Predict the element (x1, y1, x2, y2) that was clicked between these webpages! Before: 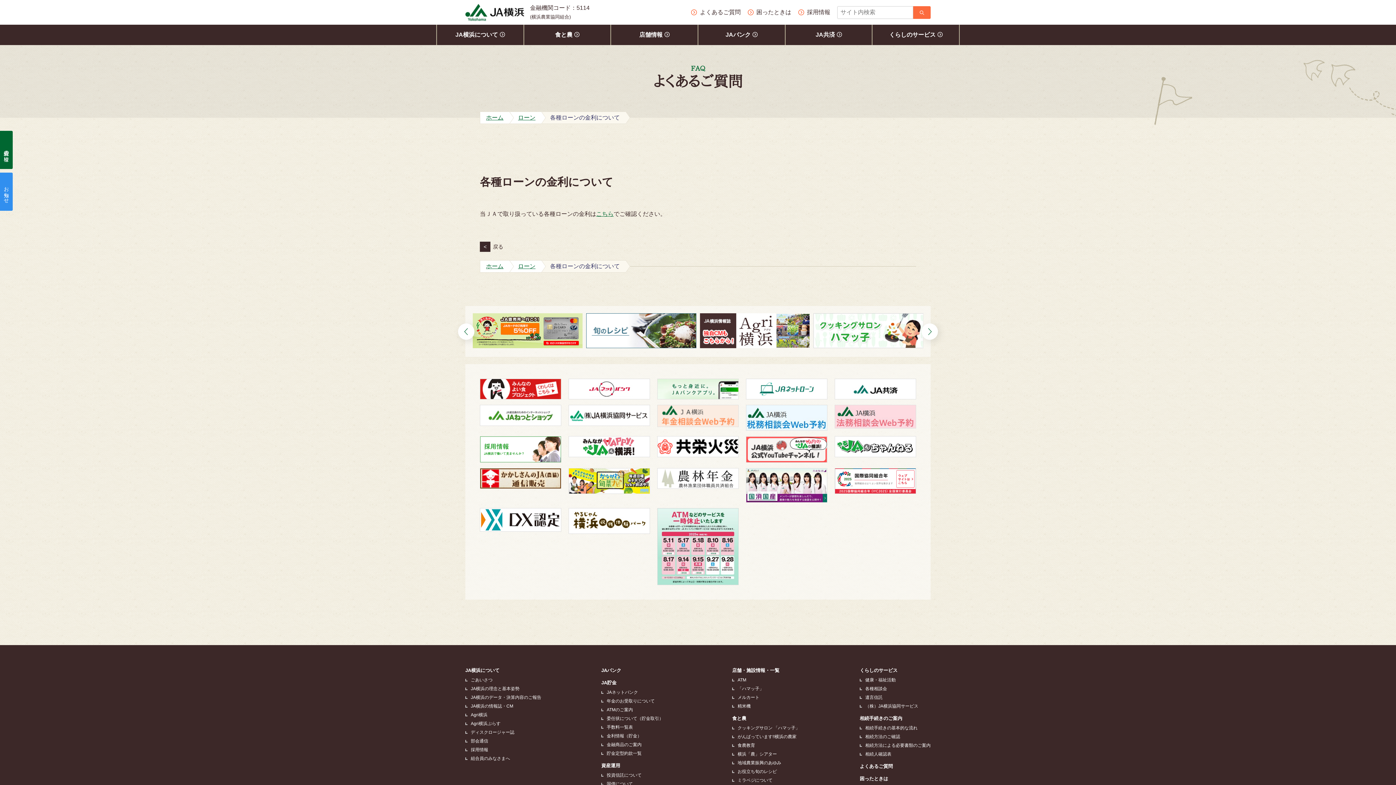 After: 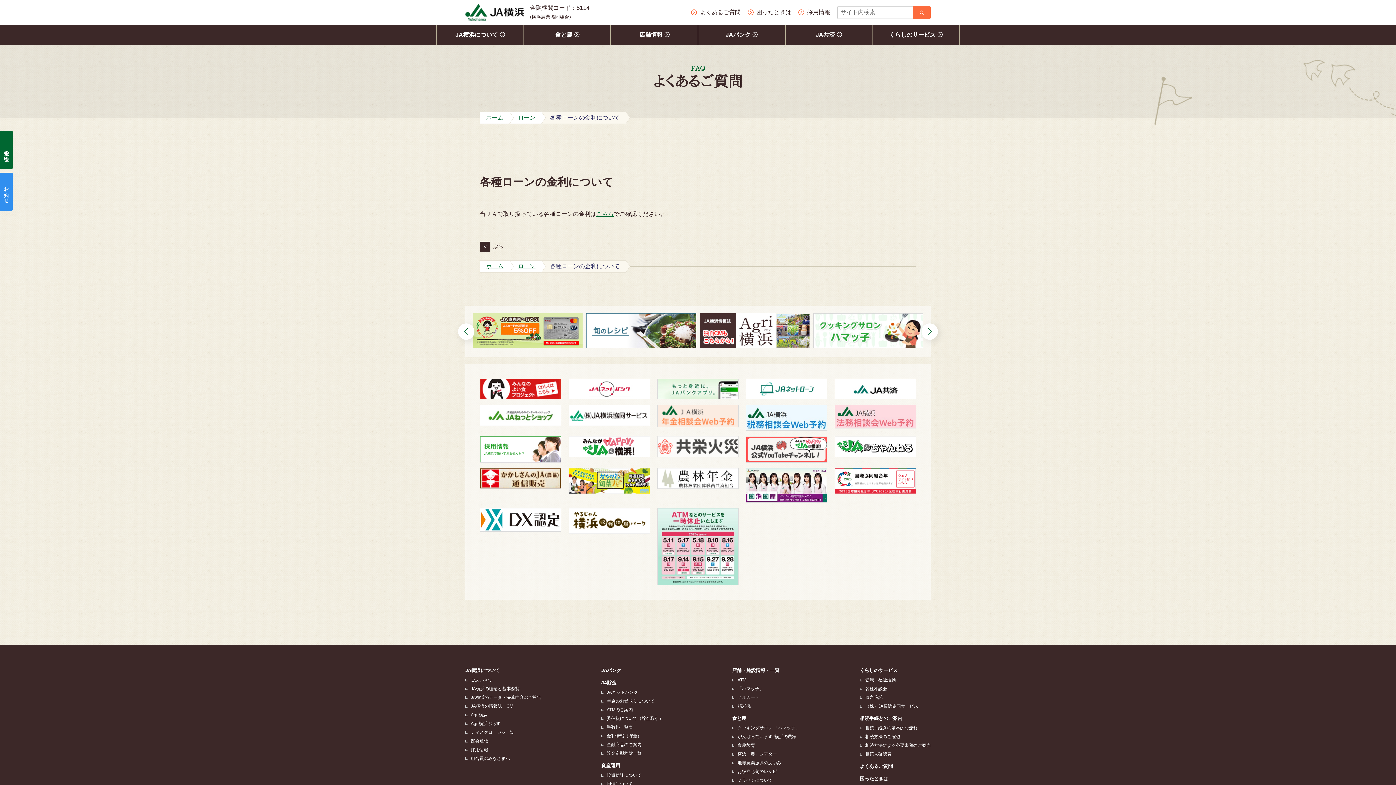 Action: bbox: (657, 436, 738, 457)